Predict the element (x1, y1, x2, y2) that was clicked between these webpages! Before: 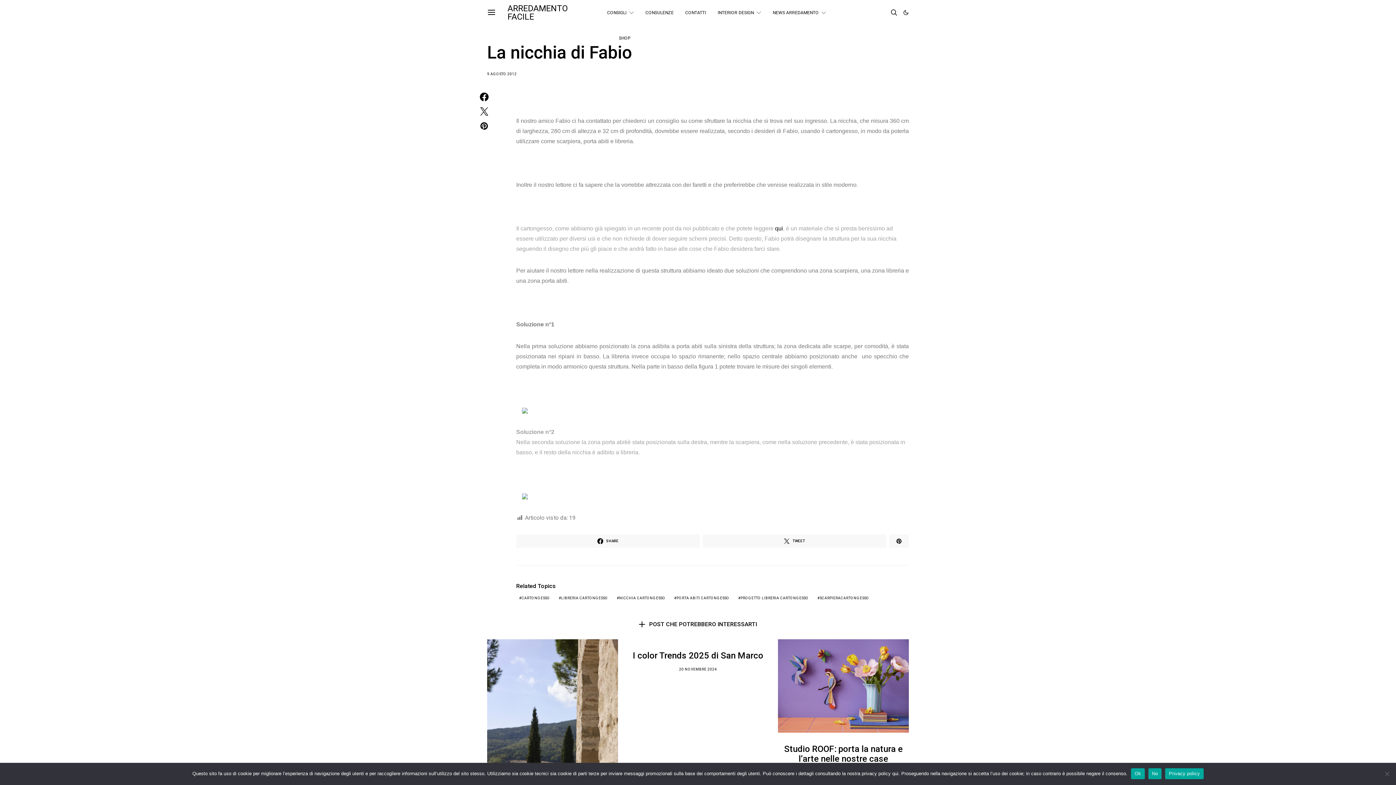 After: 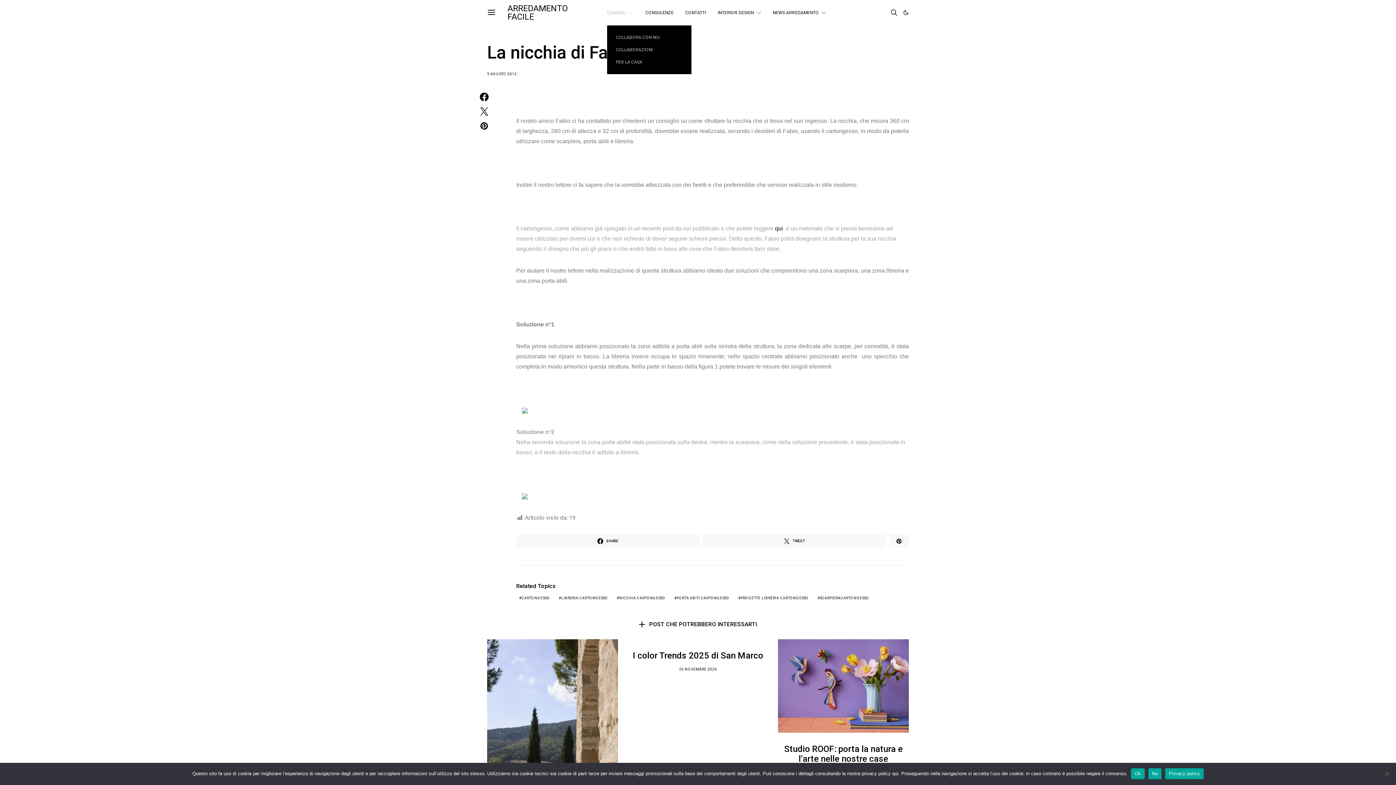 Action: bbox: (607, 0, 634, 25) label: CONSIGLI